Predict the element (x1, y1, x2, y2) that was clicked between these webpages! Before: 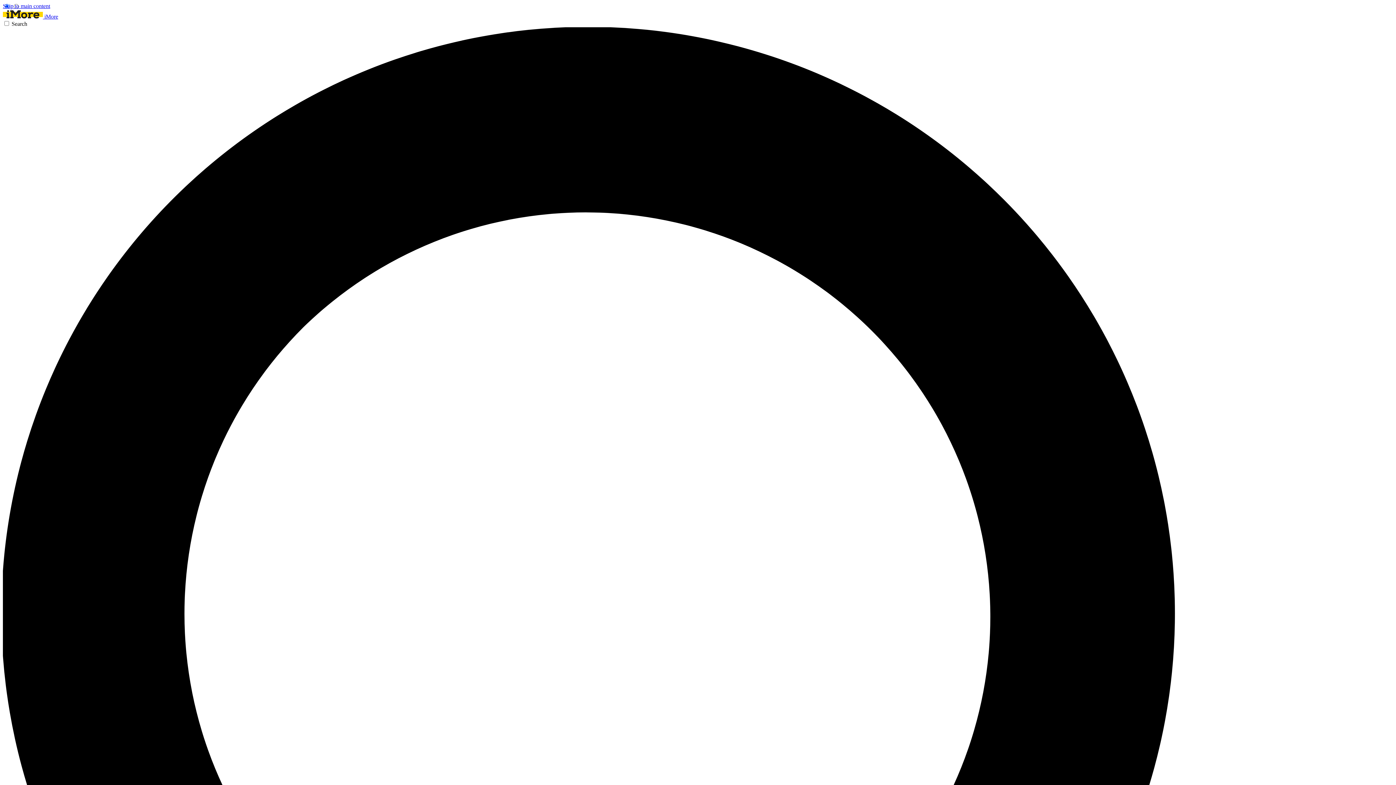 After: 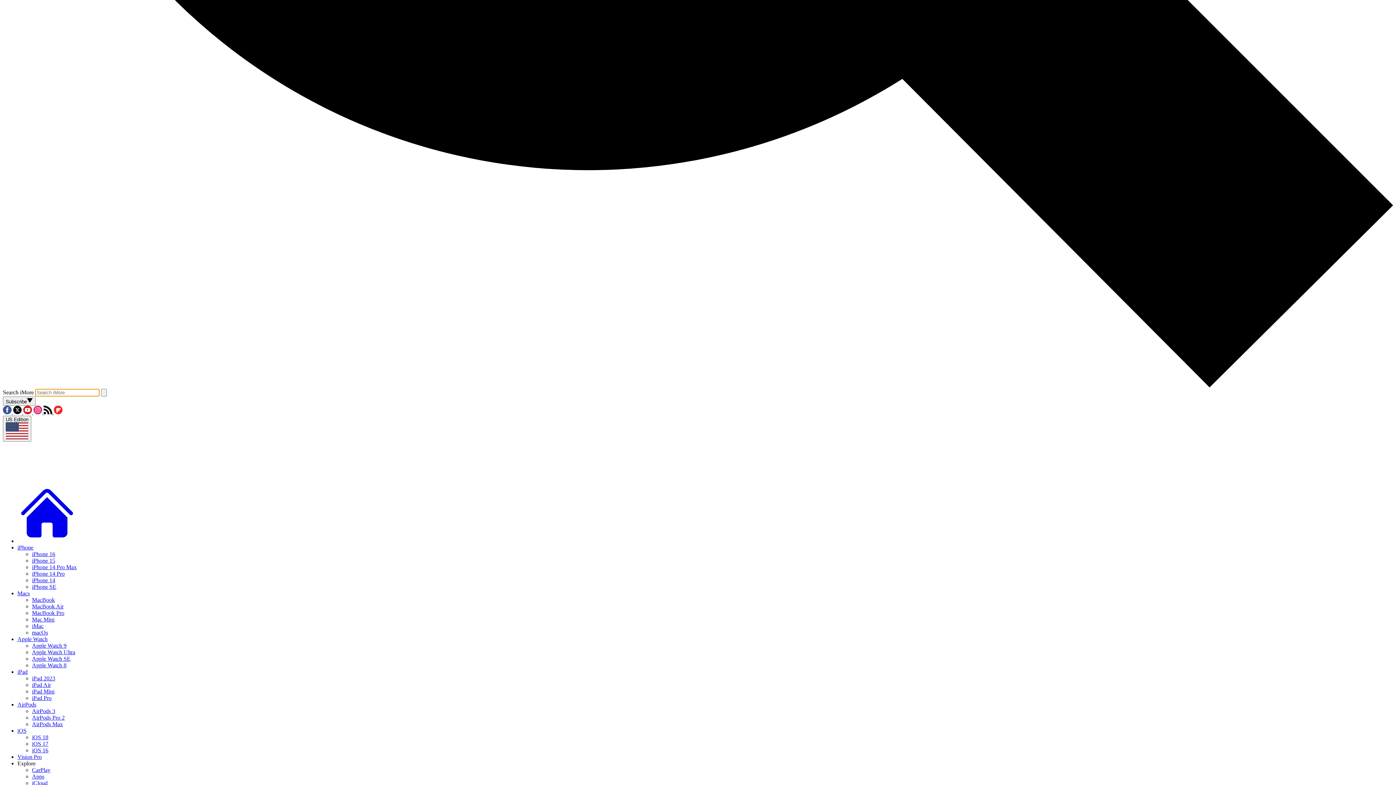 Action: label: Search bbox: (2, 20, 1393, 1418)